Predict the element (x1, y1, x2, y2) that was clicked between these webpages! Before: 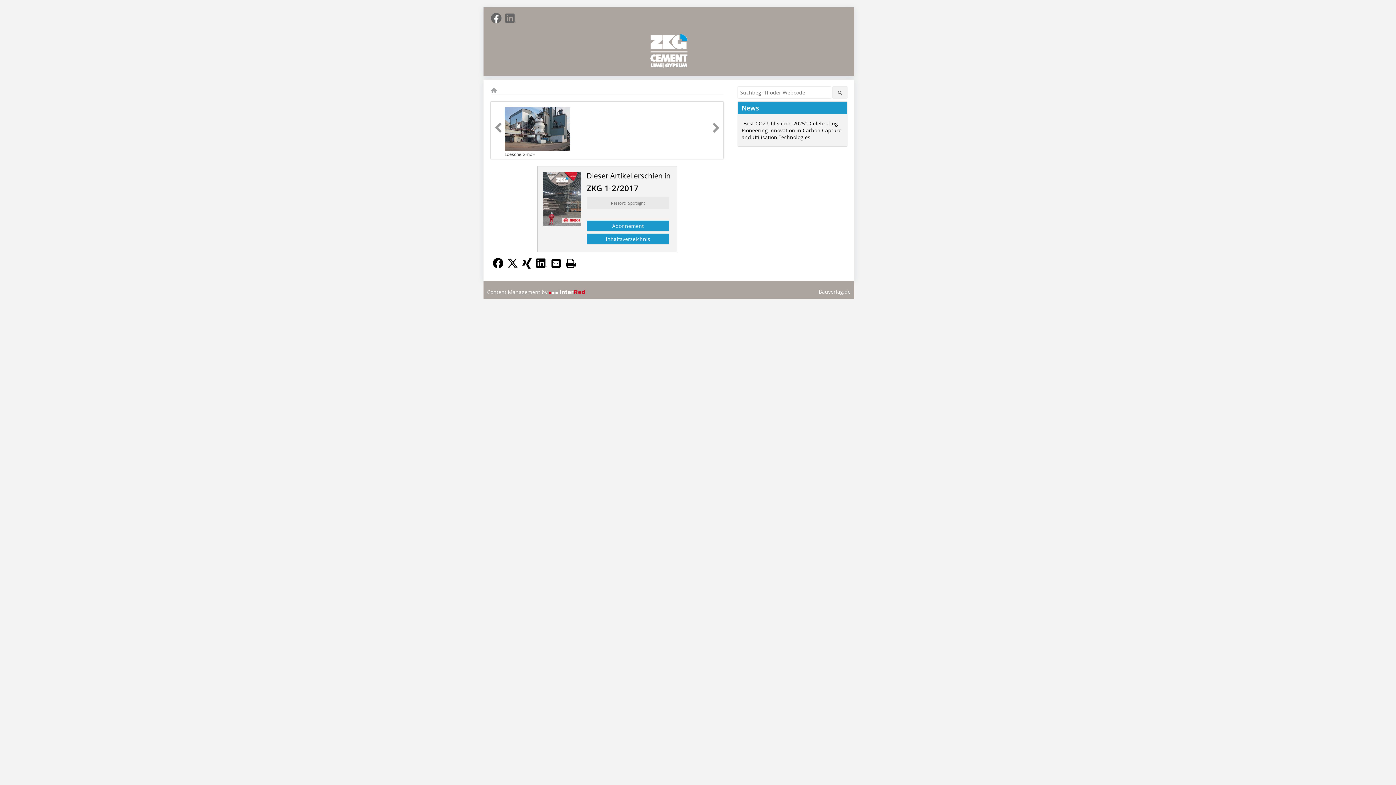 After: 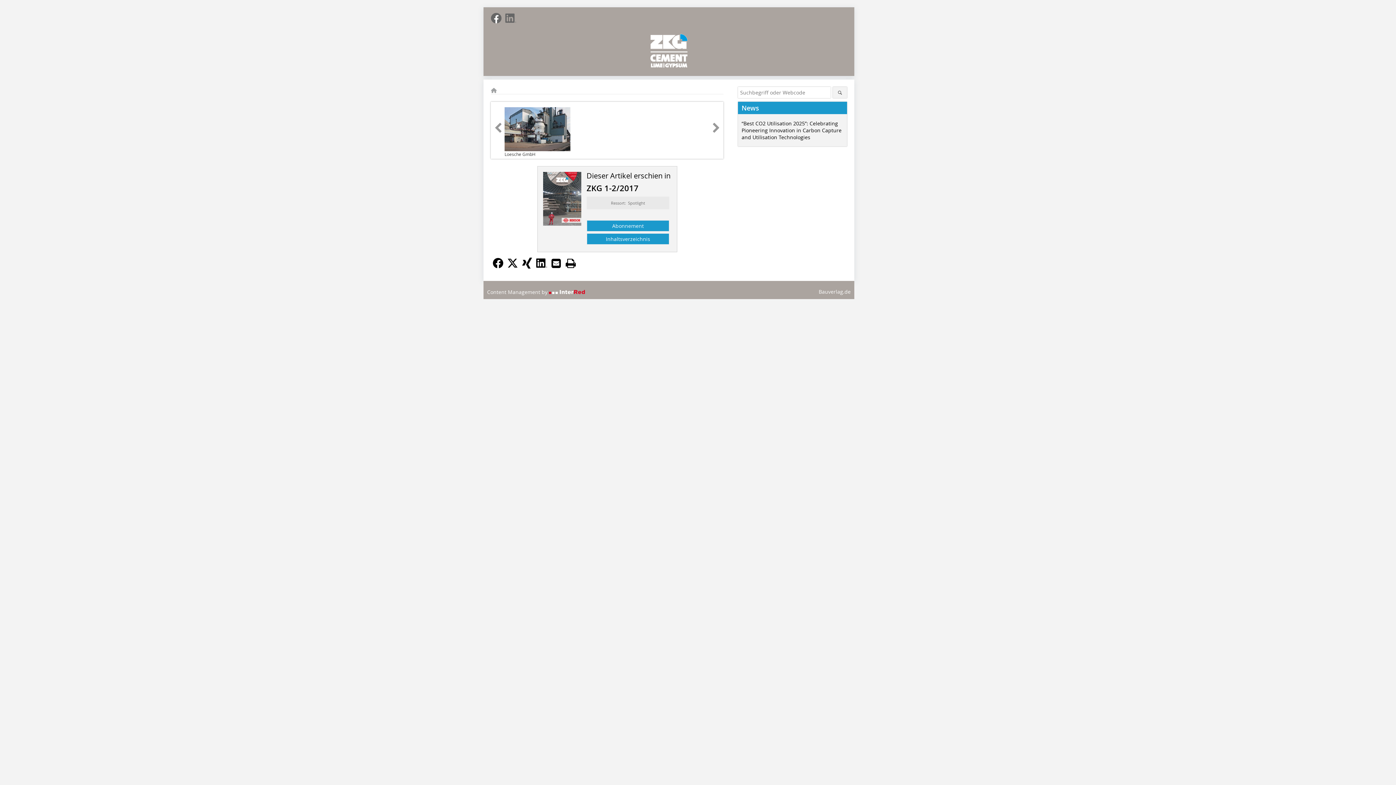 Action: bbox: (563, 254, 578, 272)